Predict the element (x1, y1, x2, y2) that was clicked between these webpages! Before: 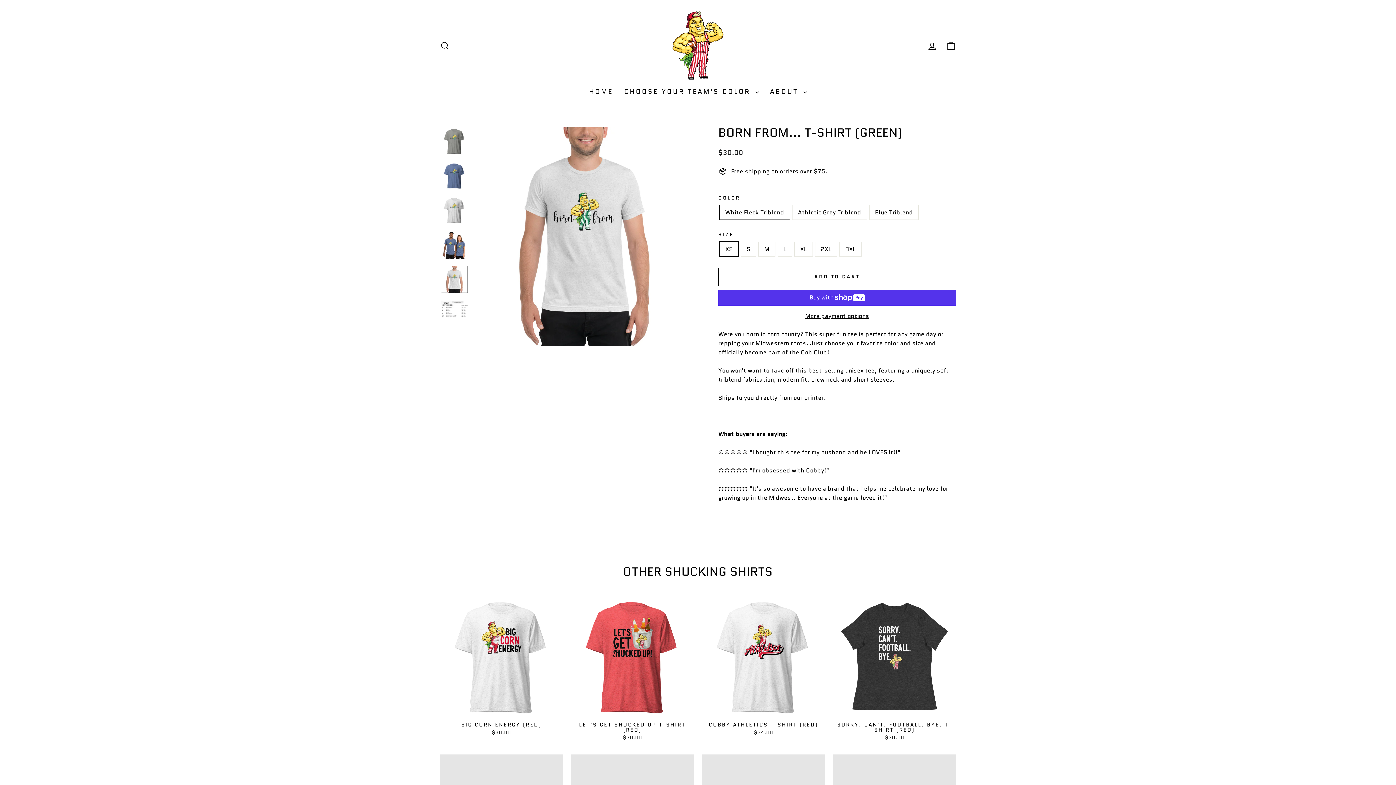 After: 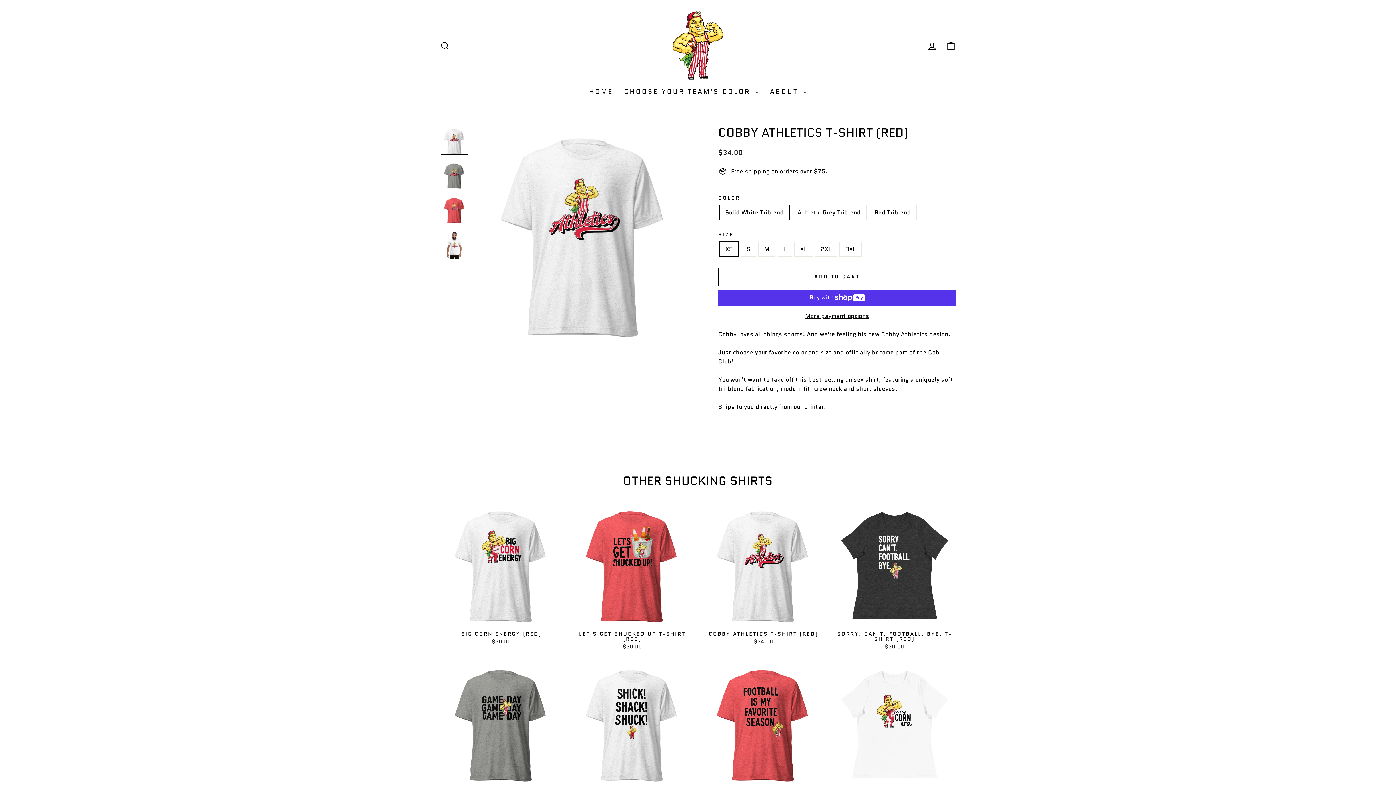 Action: label: COBBY ATHLETICS T-SHIRT (RED)
$34.00 bbox: (702, 718, 825, 738)